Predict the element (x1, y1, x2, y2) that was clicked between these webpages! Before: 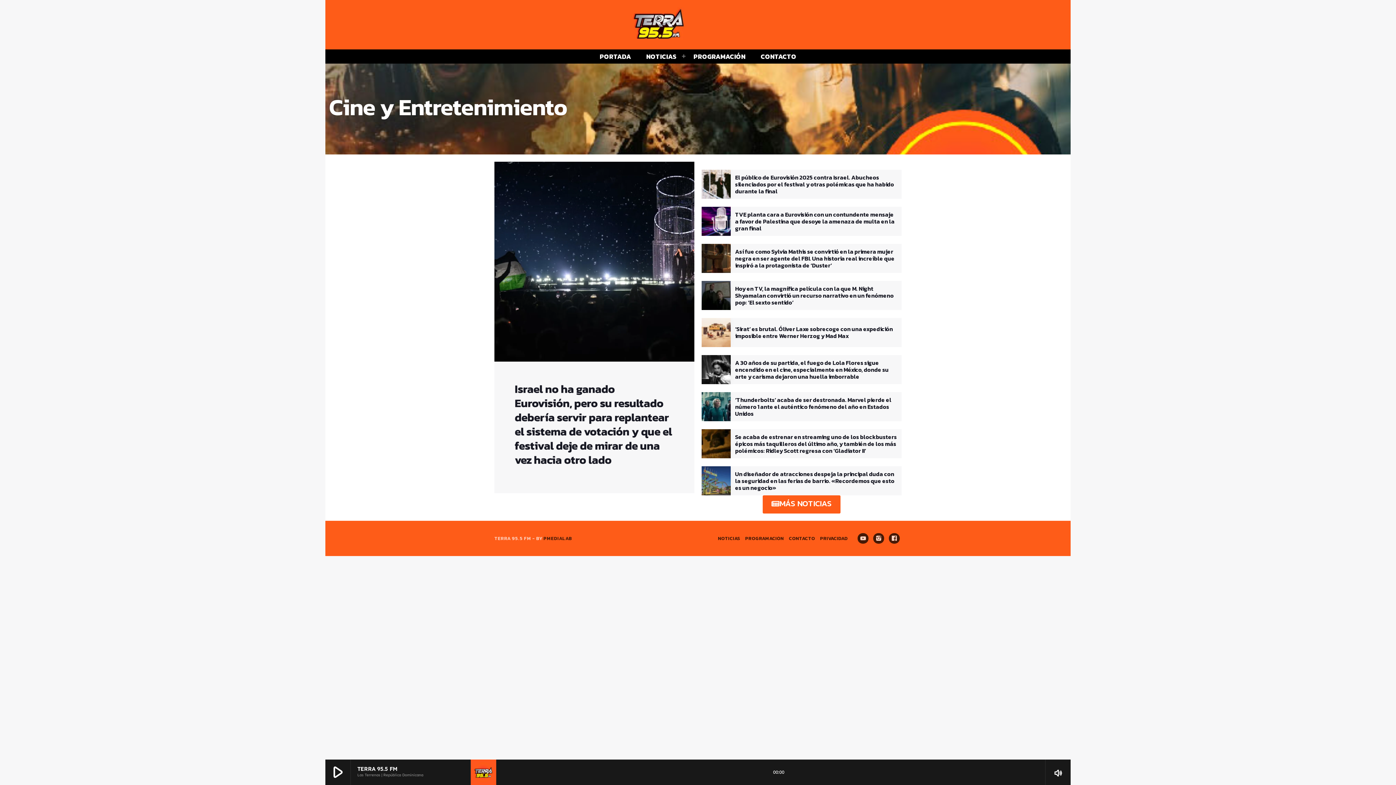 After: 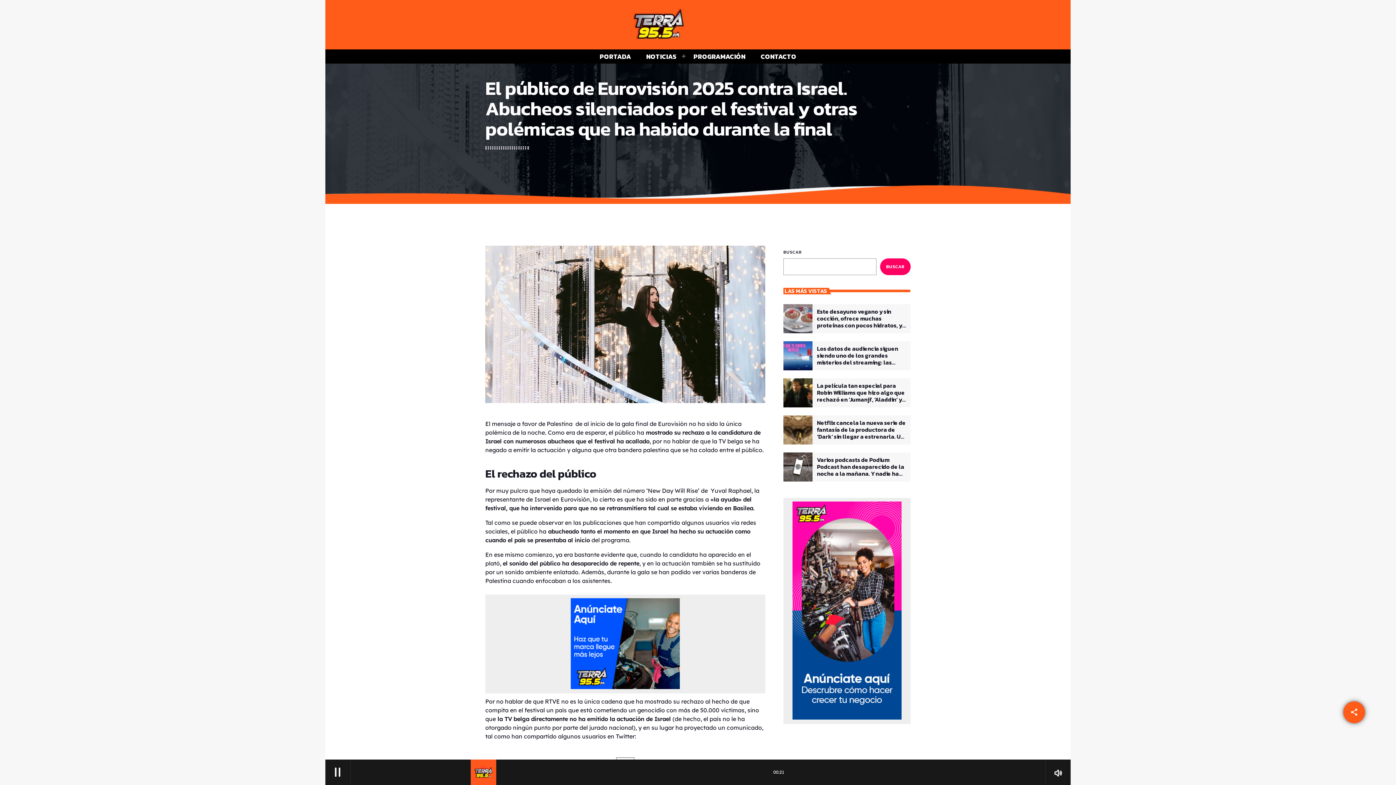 Action: bbox: (701, 169, 730, 198)